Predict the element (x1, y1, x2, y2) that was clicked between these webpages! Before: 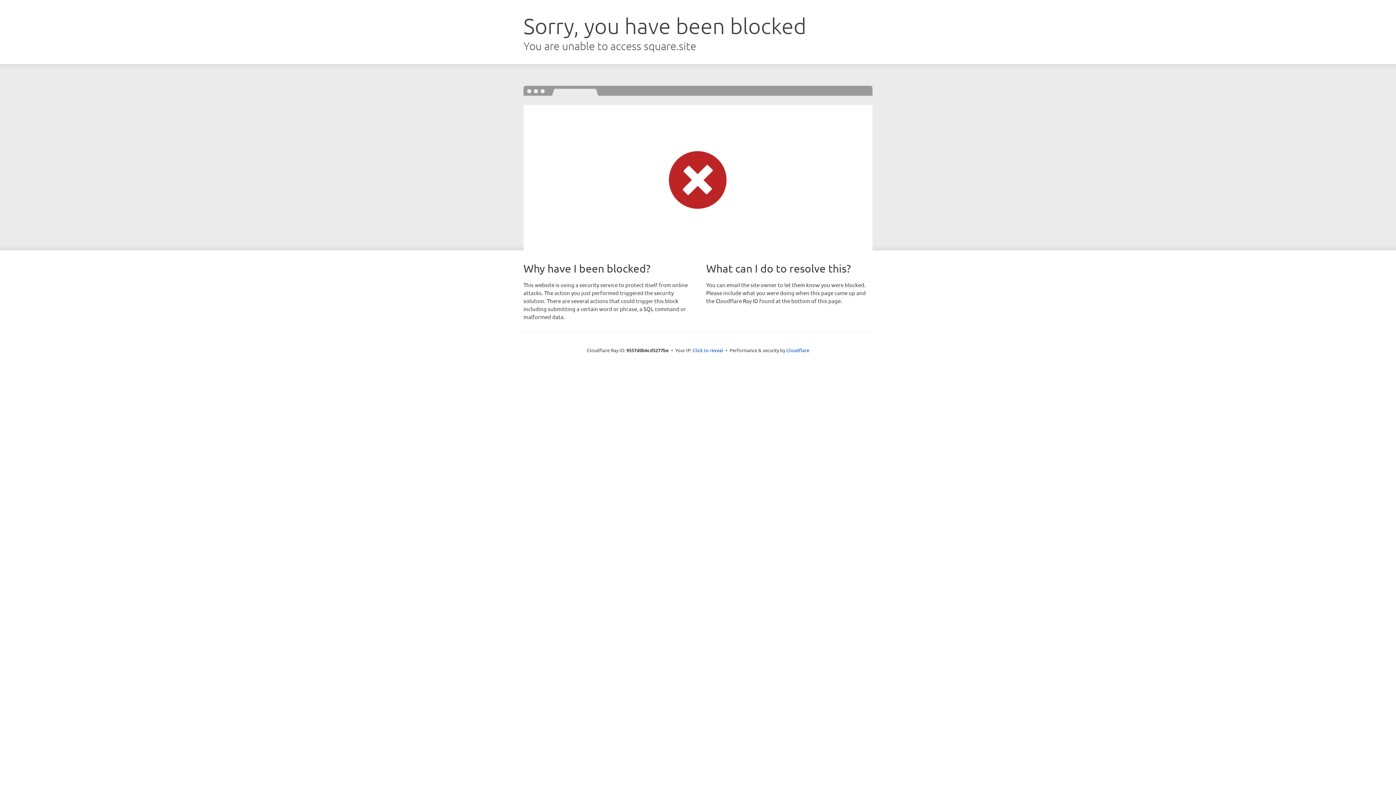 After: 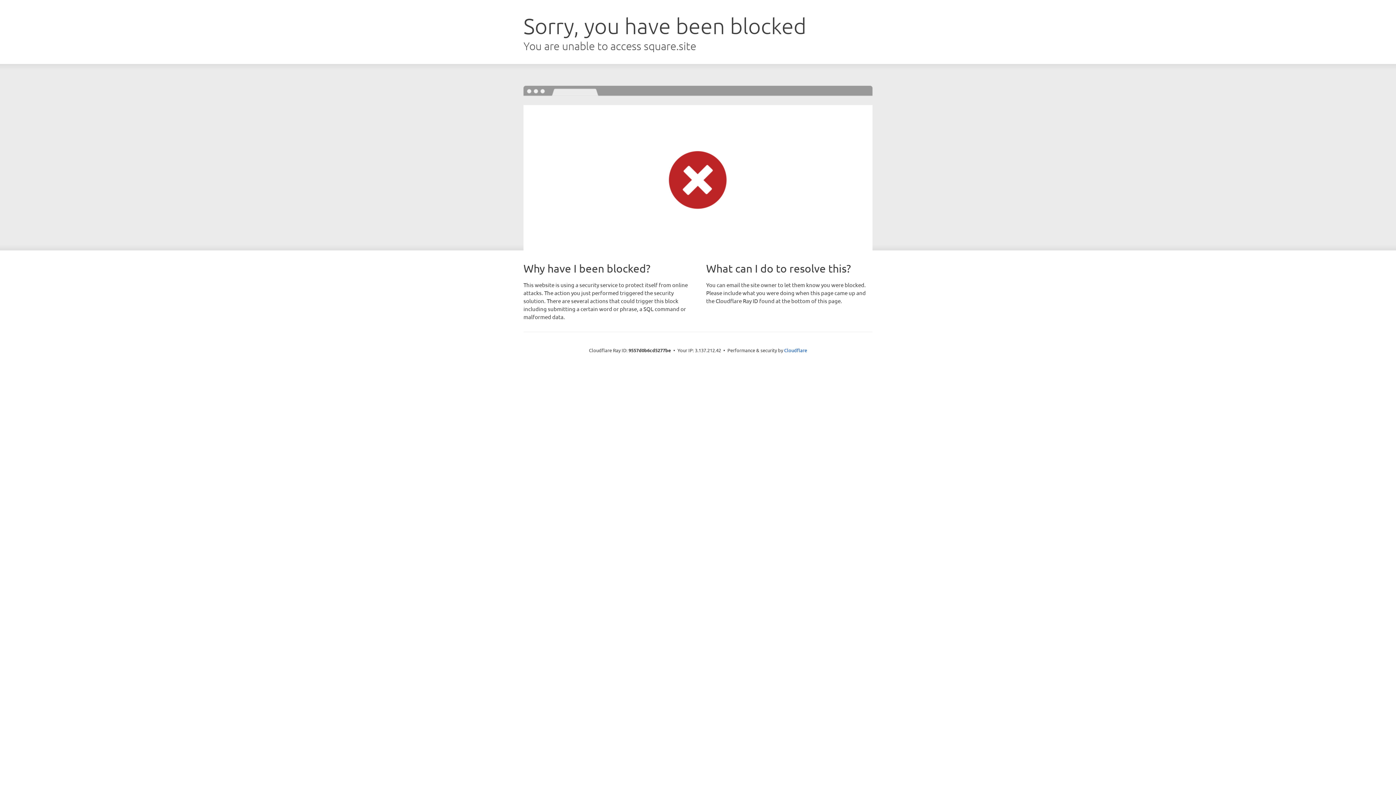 Action: label: Click to reveal bbox: (692, 346, 723, 353)